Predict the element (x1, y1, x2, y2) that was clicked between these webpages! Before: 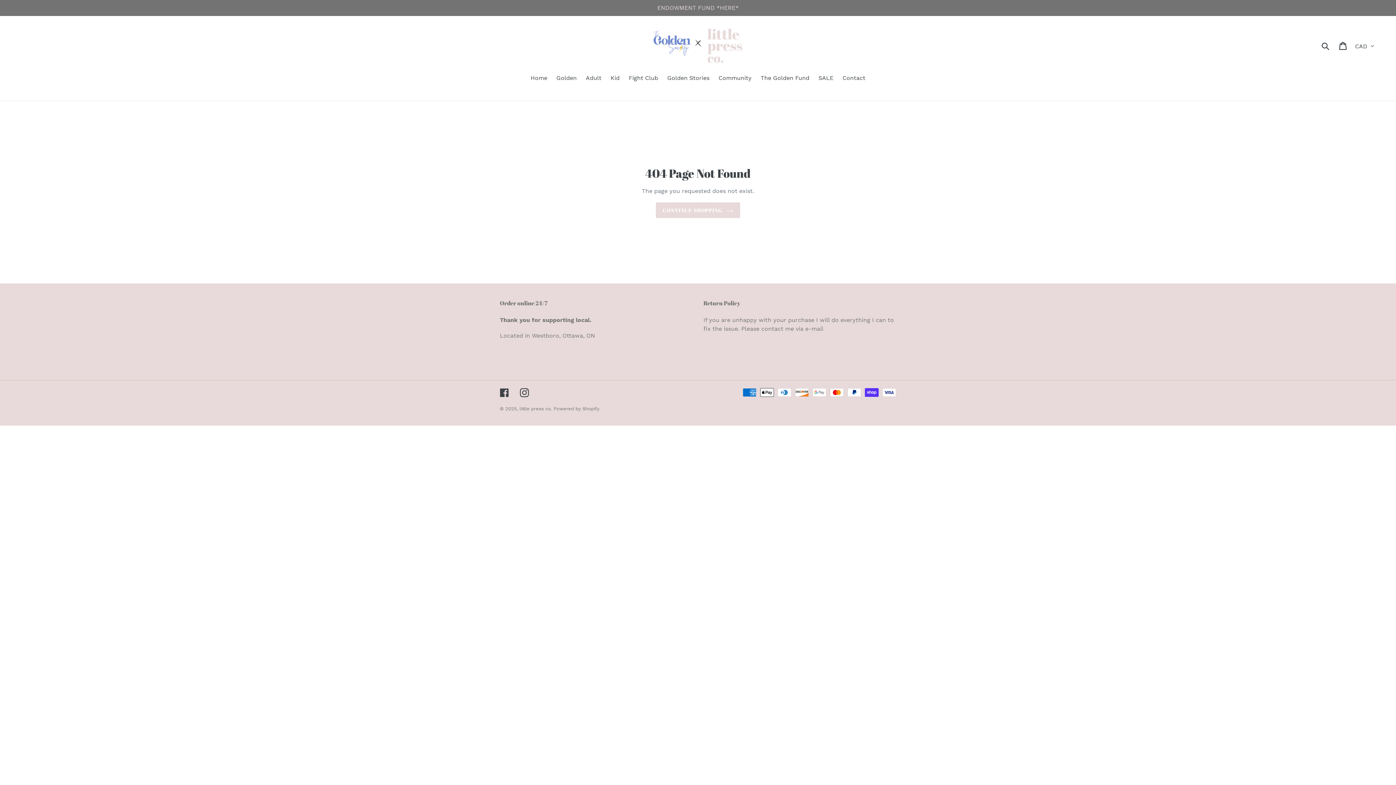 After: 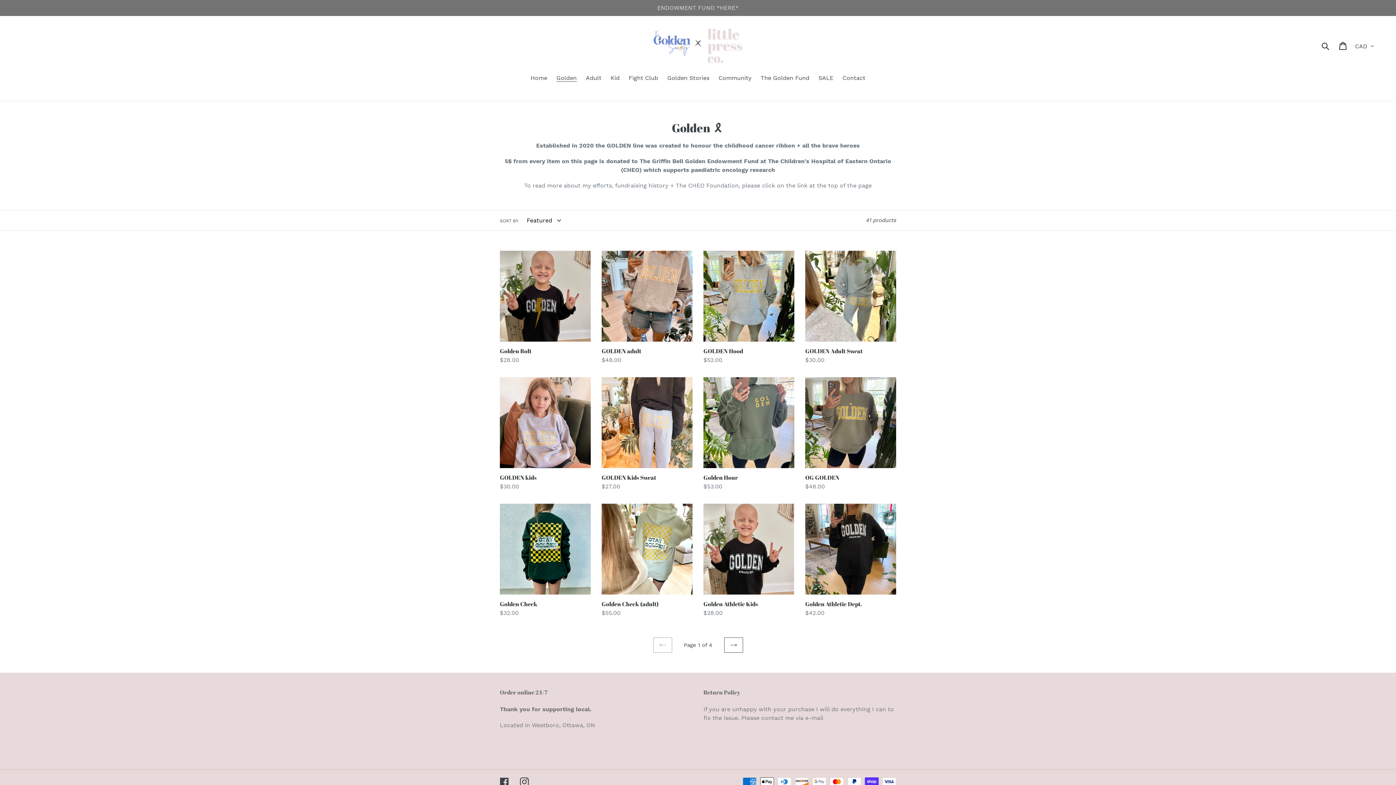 Action: label: Golden bbox: (552, 73, 580, 83)